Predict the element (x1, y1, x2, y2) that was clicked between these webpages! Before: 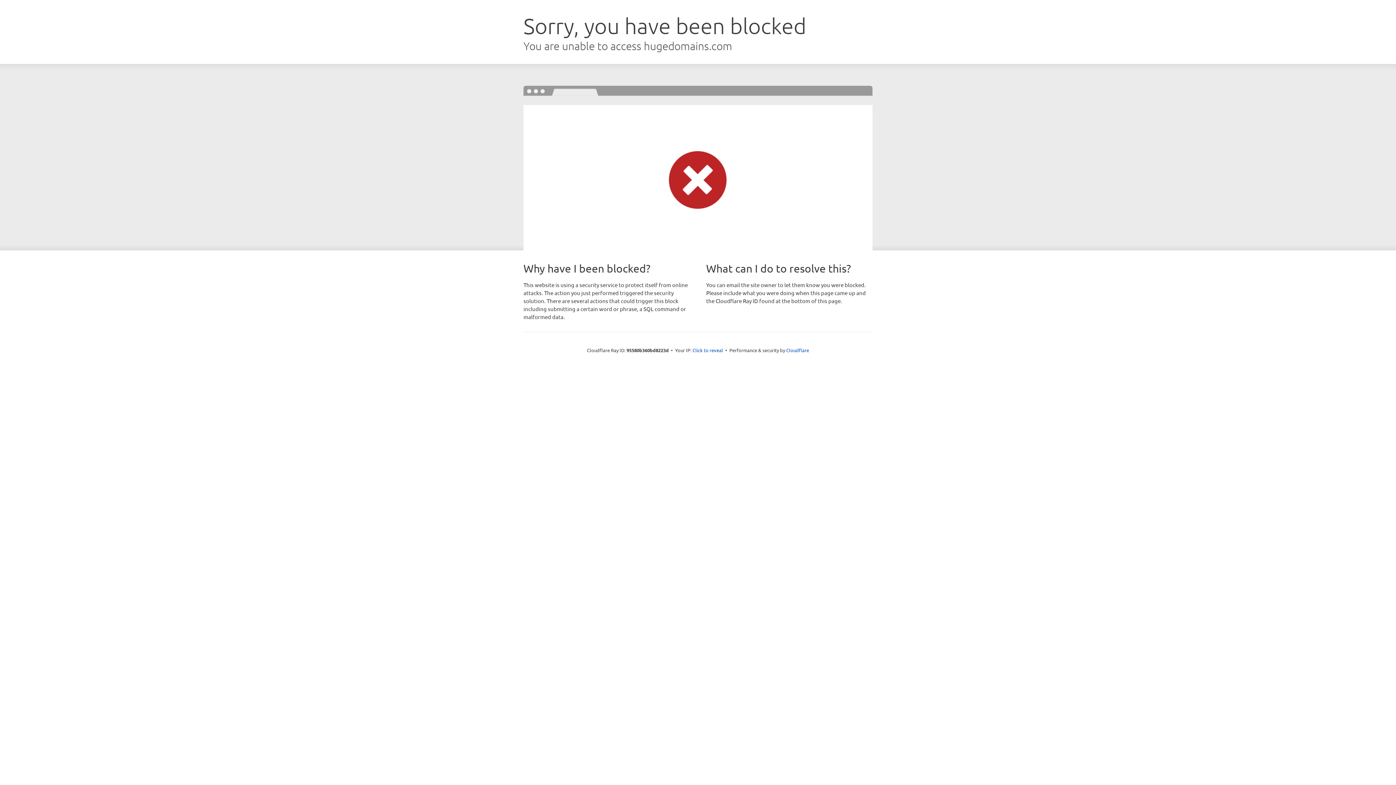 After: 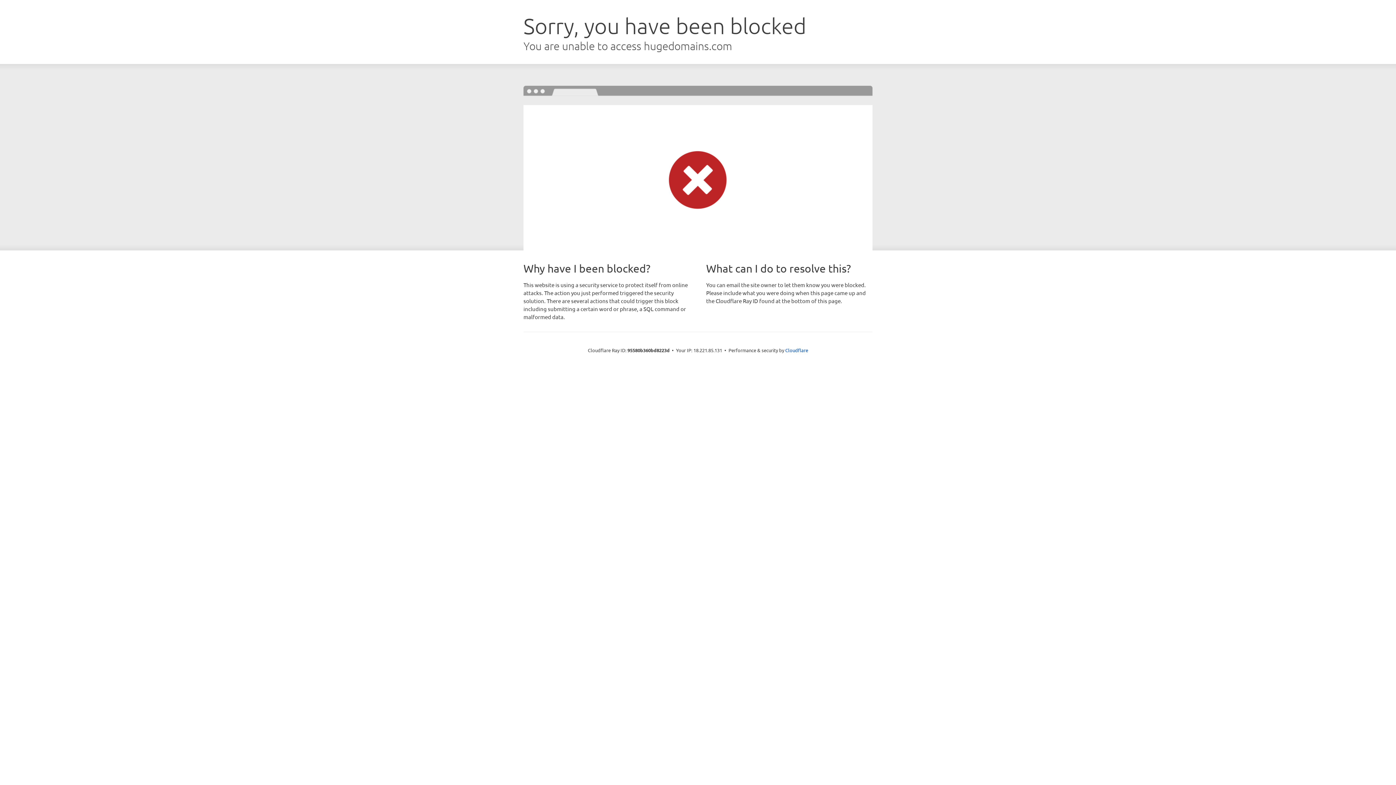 Action: bbox: (692, 346, 723, 353) label: Click to reveal